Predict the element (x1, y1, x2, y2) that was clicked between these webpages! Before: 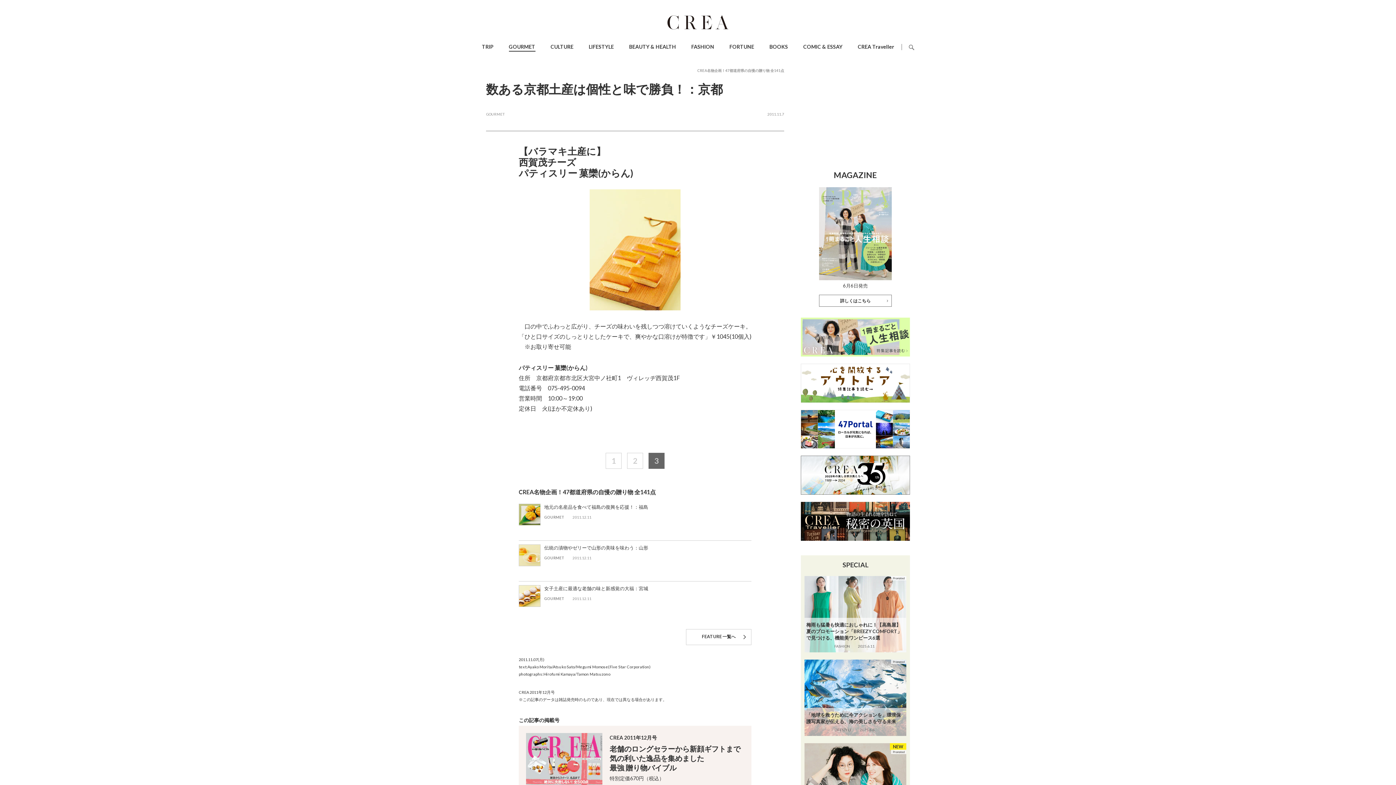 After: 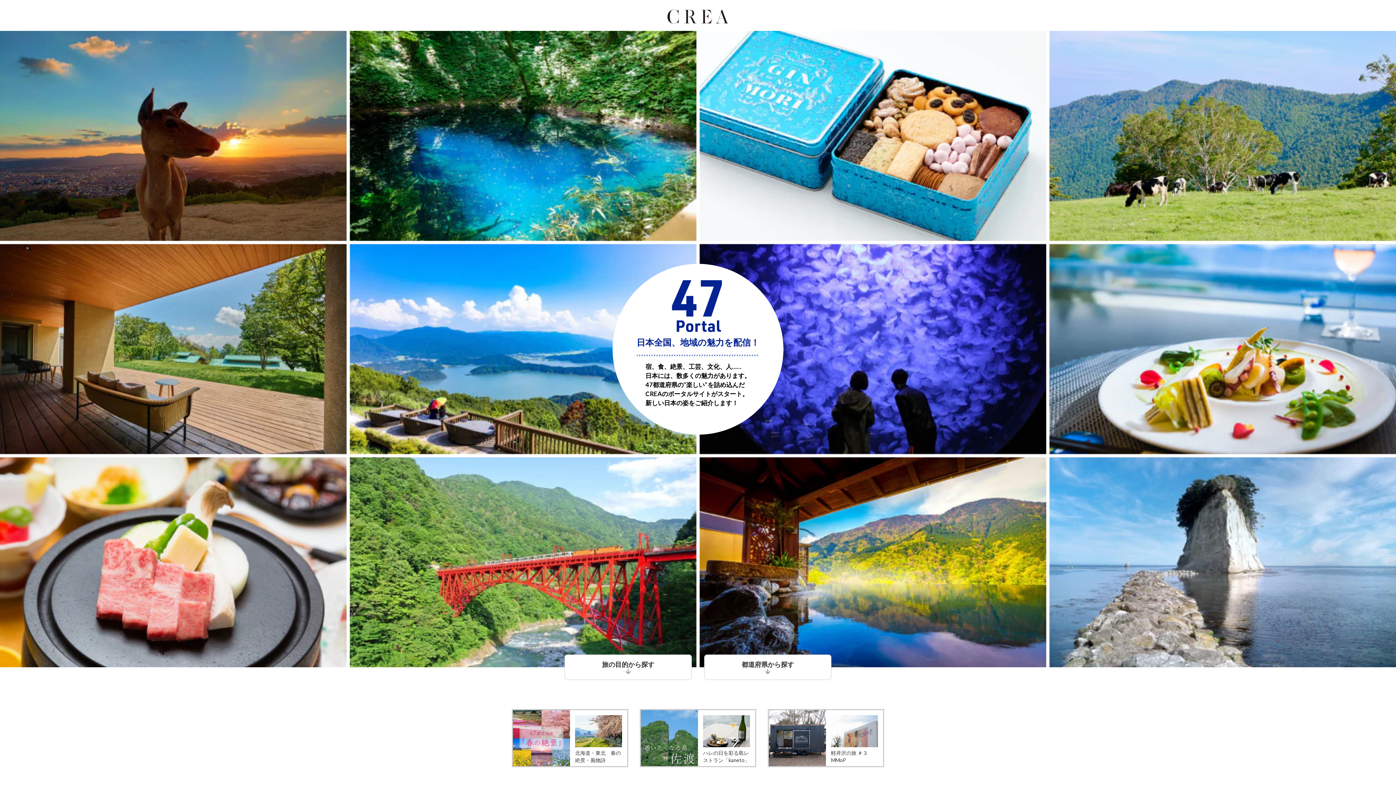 Action: bbox: (801, 410, 910, 415)